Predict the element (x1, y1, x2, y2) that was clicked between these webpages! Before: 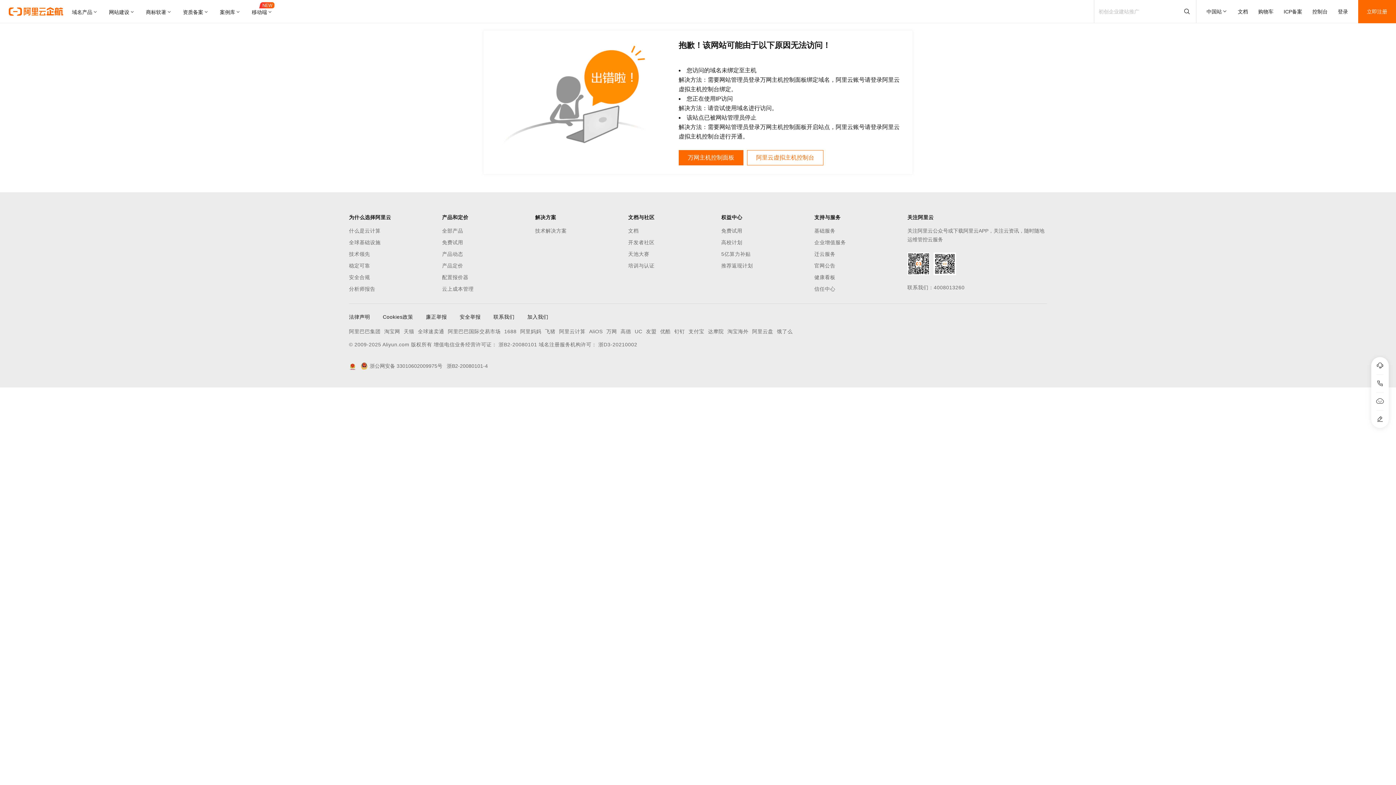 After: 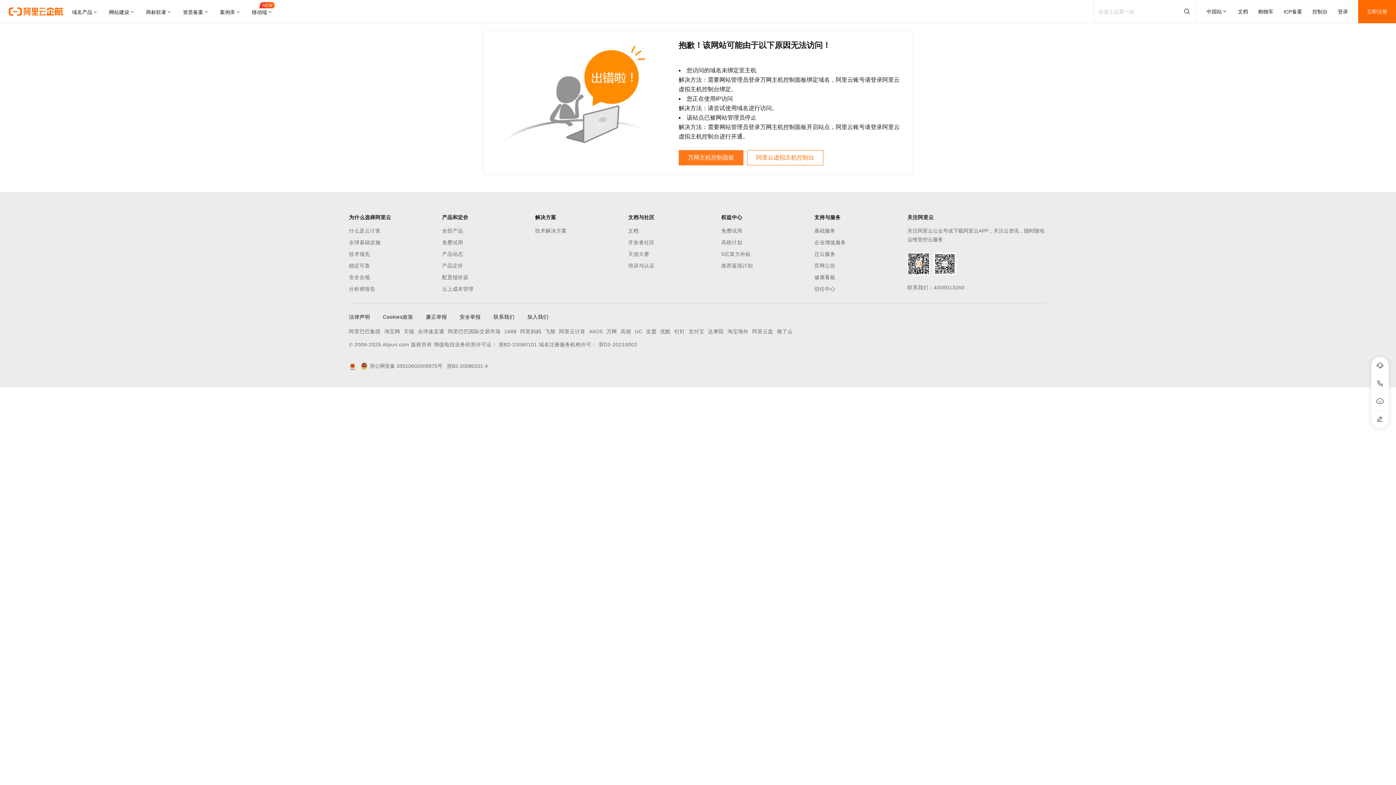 Action: label: 万网主机控制面板 bbox: (678, 150, 743, 165)